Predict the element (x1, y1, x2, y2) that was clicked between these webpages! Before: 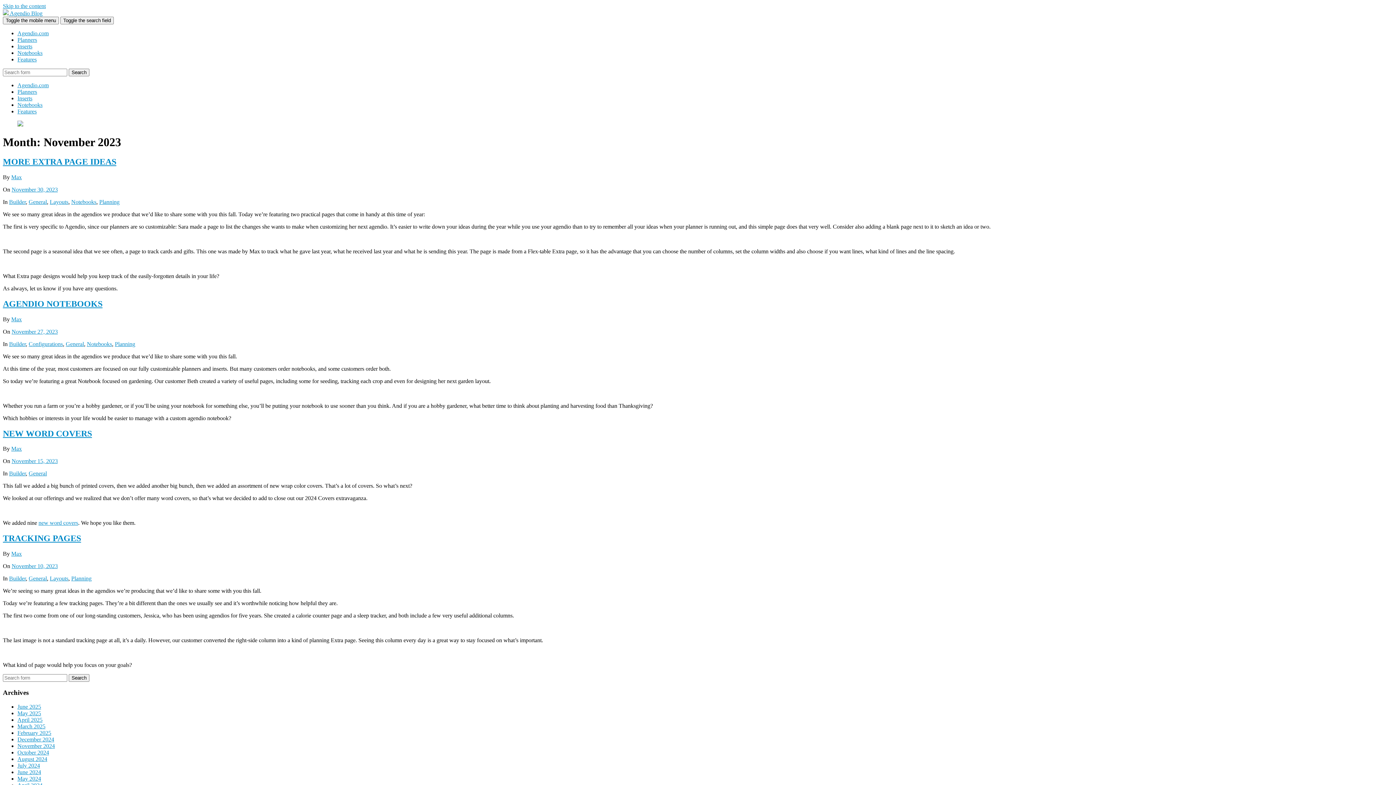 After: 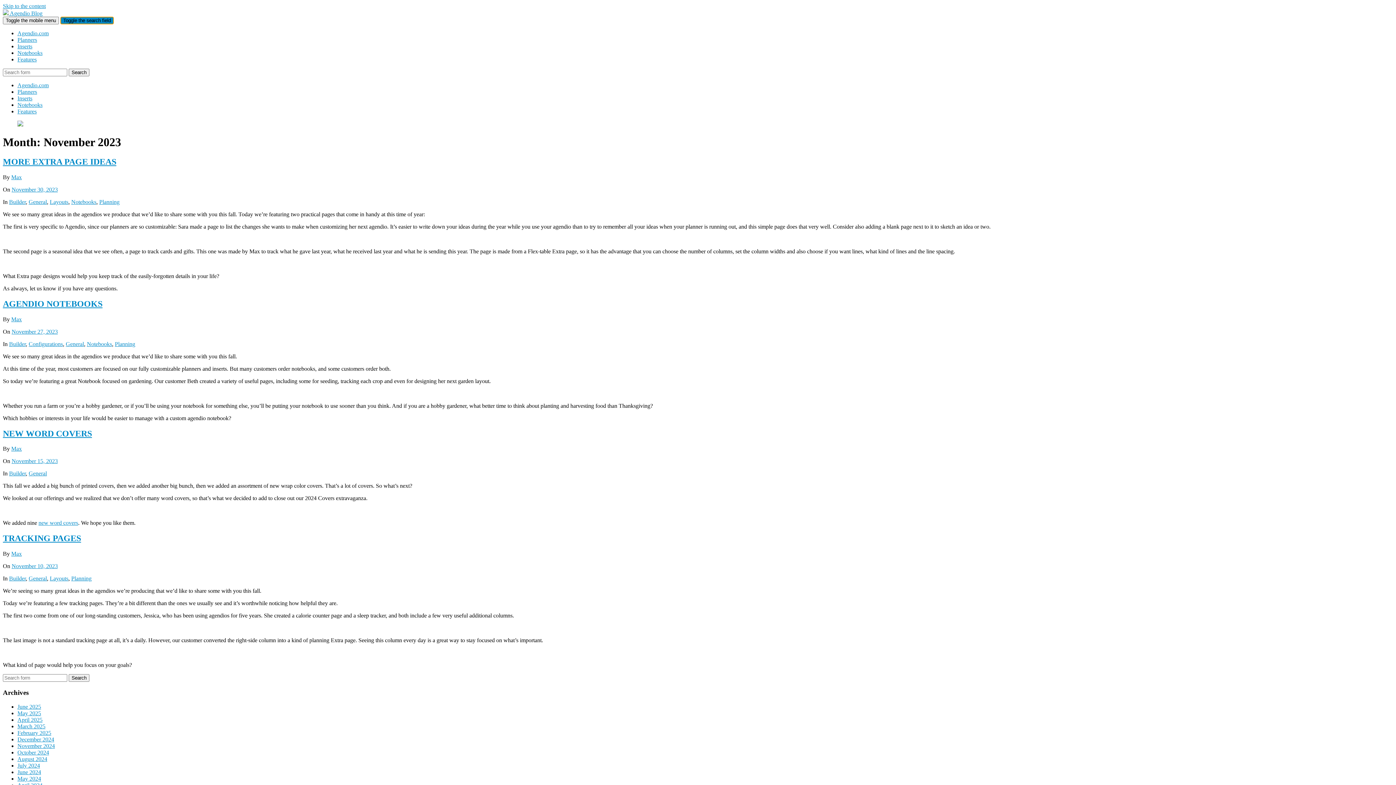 Action: bbox: (60, 16, 113, 24) label: Toggle the search field